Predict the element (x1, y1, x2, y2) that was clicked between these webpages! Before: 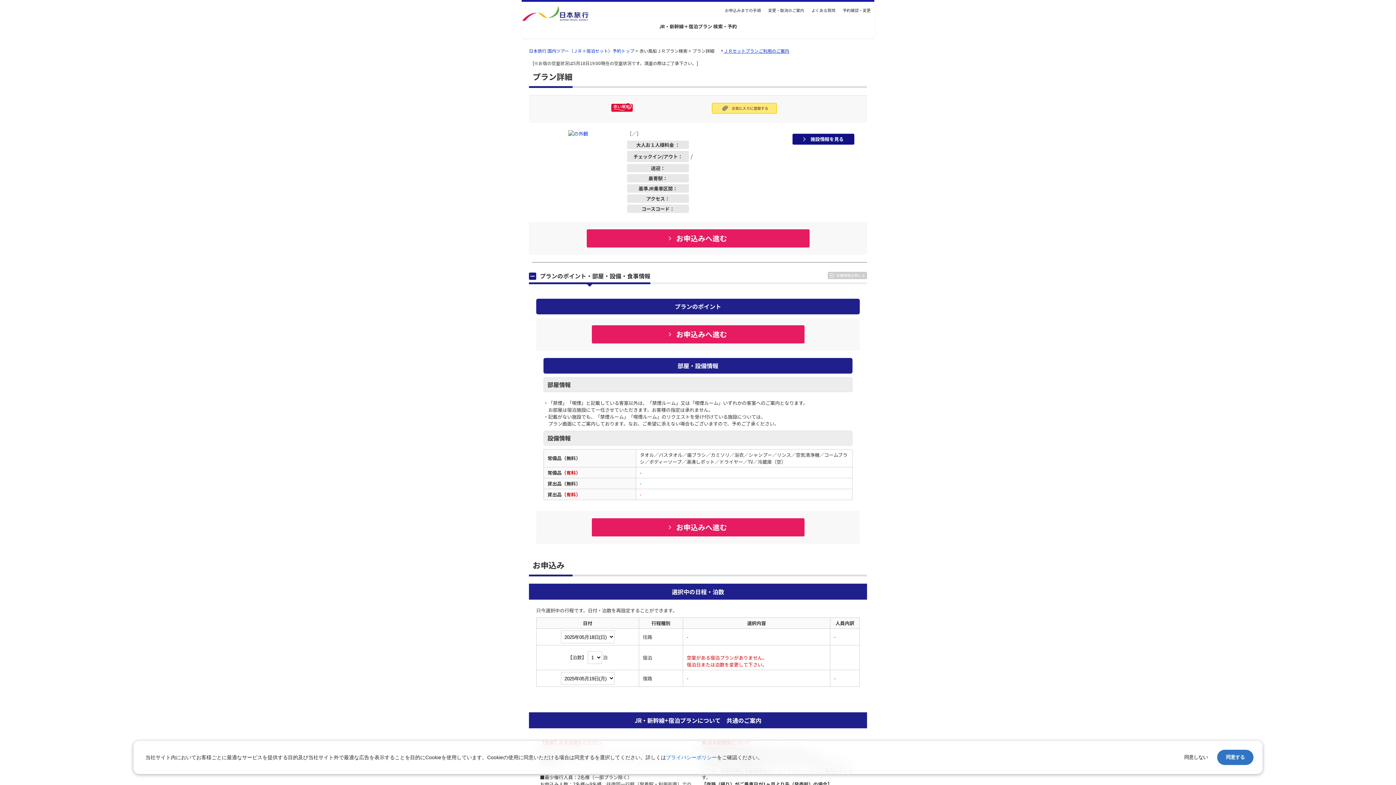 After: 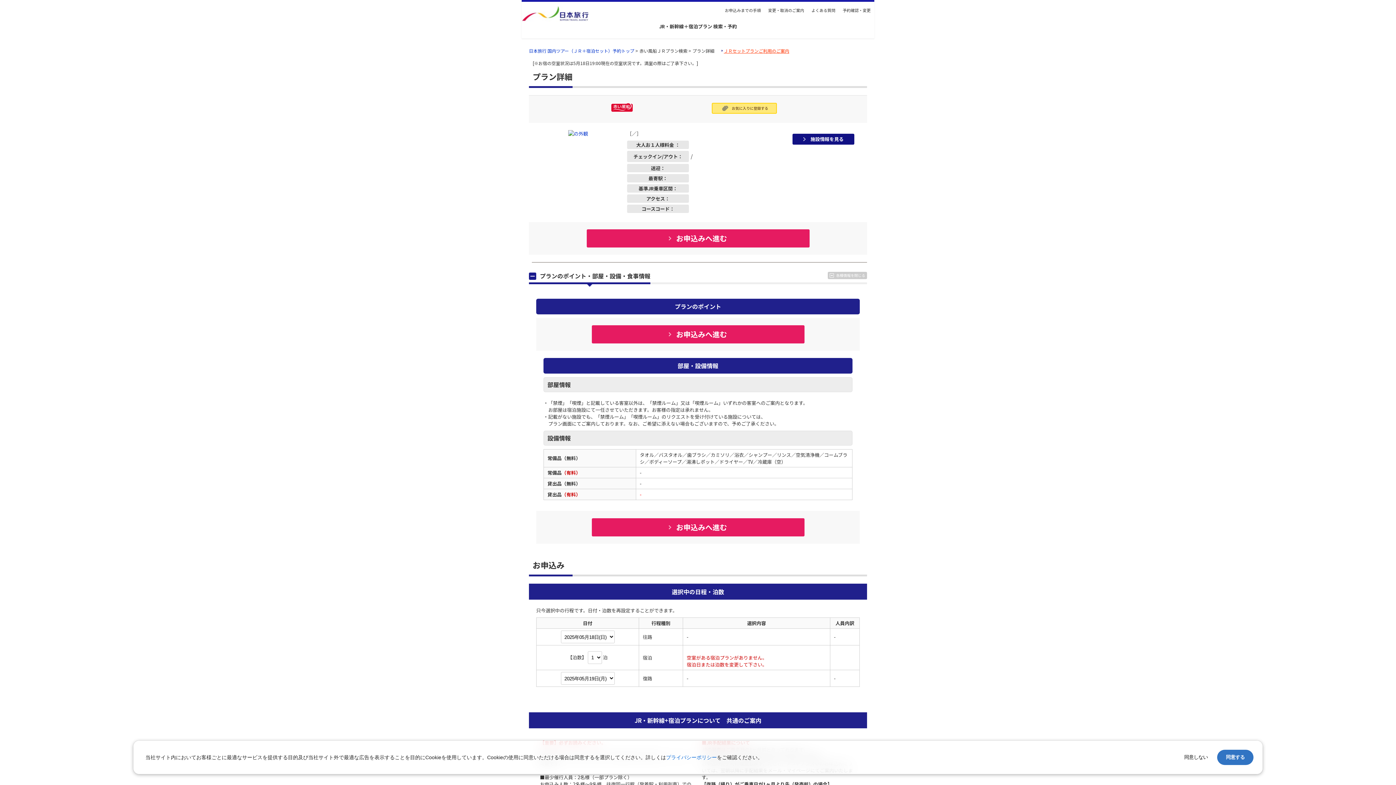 Action: label: ＪＲセットプランご利用のご案内 bbox: (721, 47, 789, 53)